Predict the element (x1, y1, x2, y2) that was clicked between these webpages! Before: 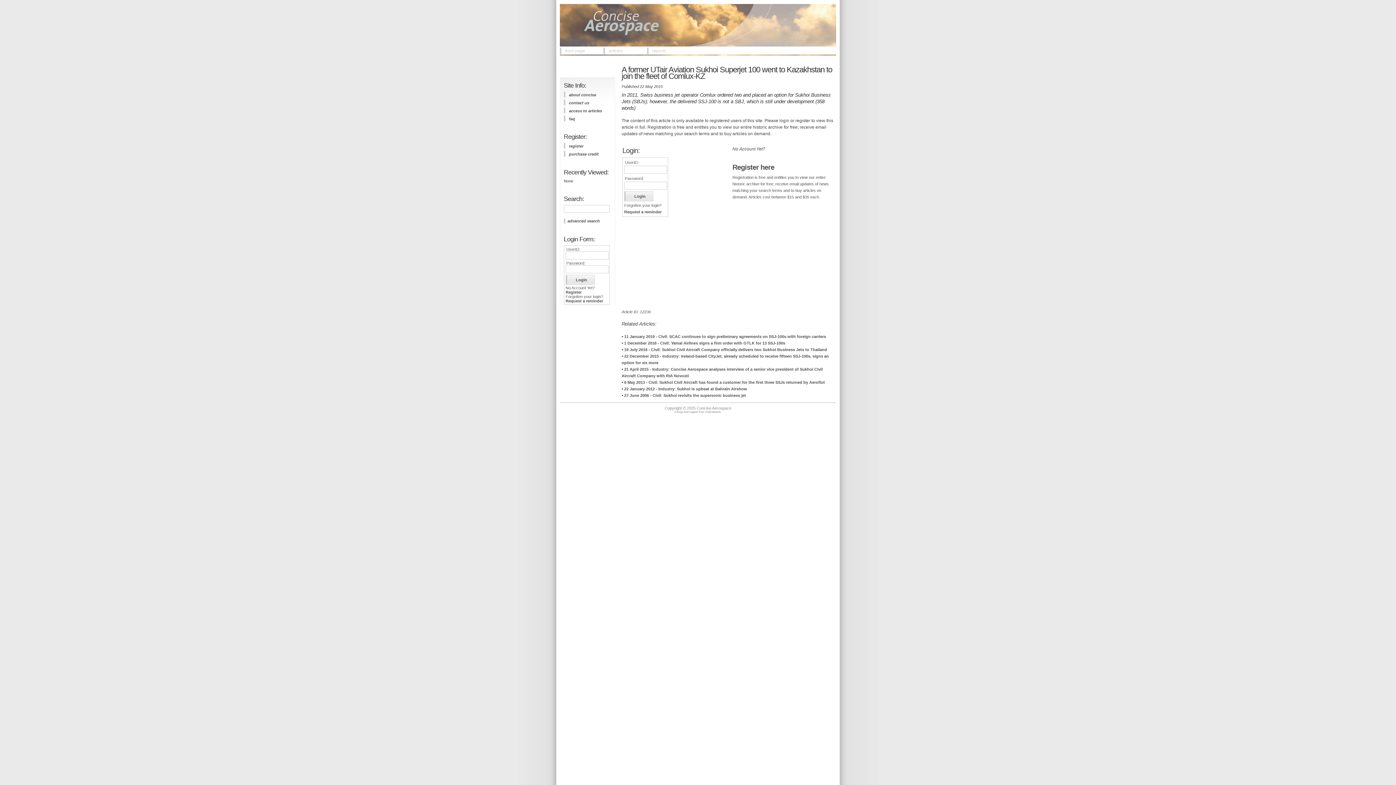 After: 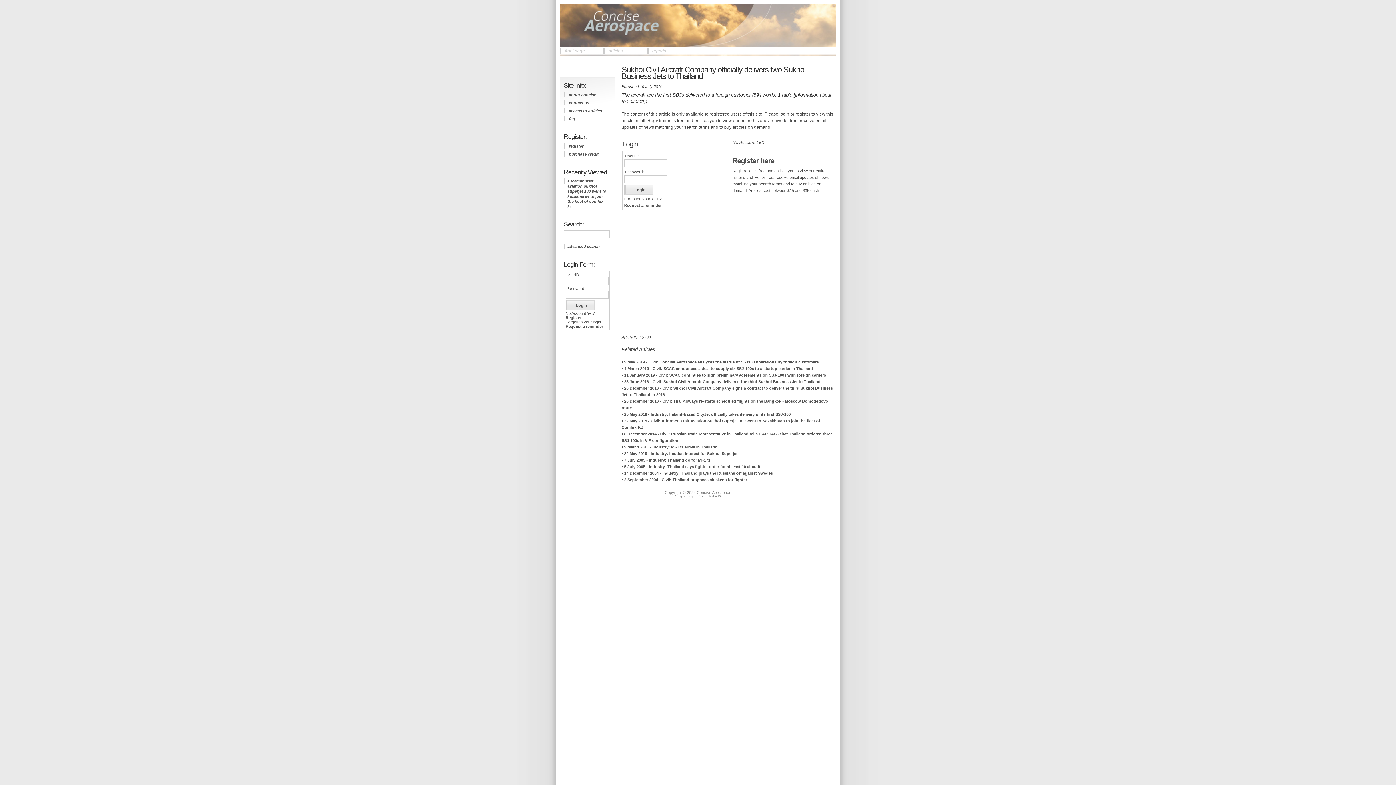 Action: bbox: (624, 347, 827, 351) label: 19 July 2016 - Civil: Sukhoi Civil Aircraft Company officially delivers two Sukhoi Business Jets to Thailand